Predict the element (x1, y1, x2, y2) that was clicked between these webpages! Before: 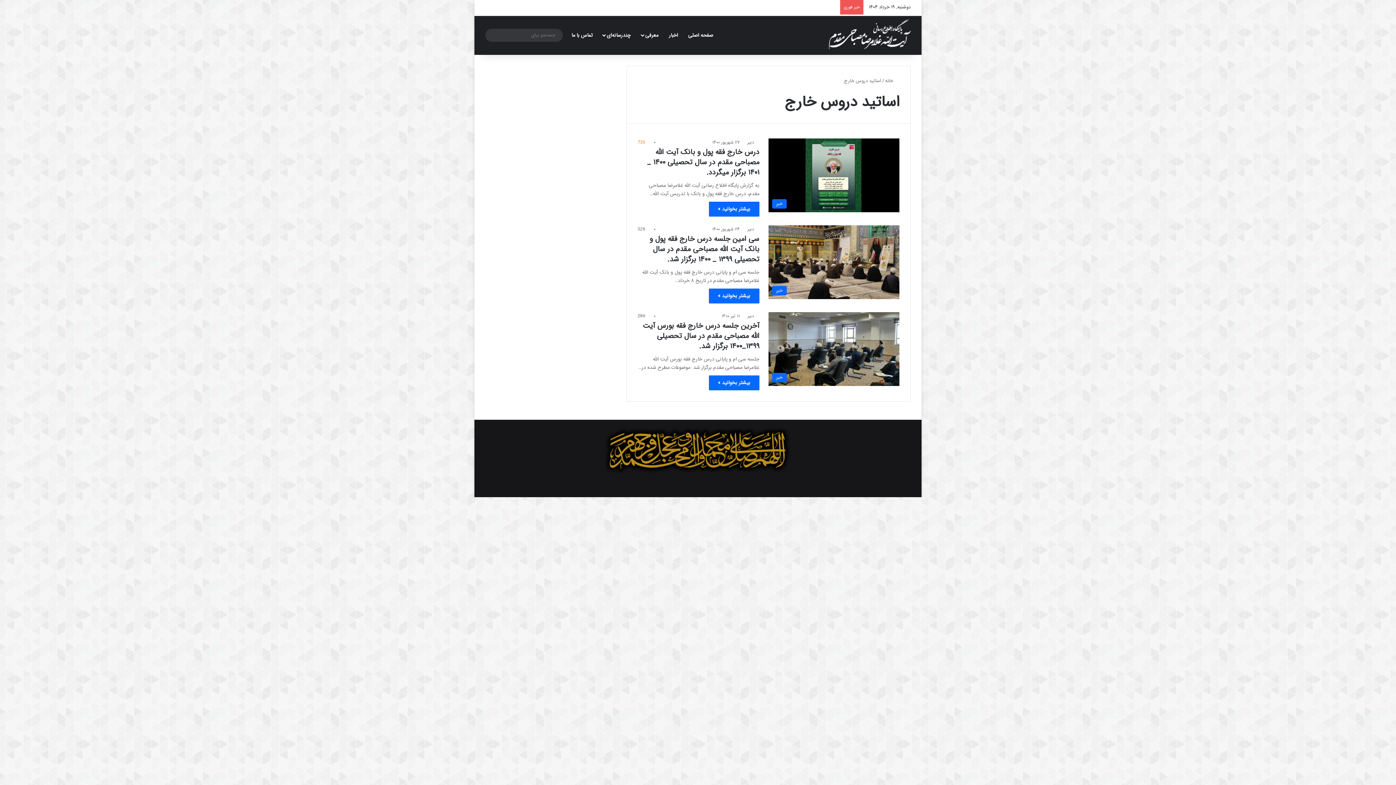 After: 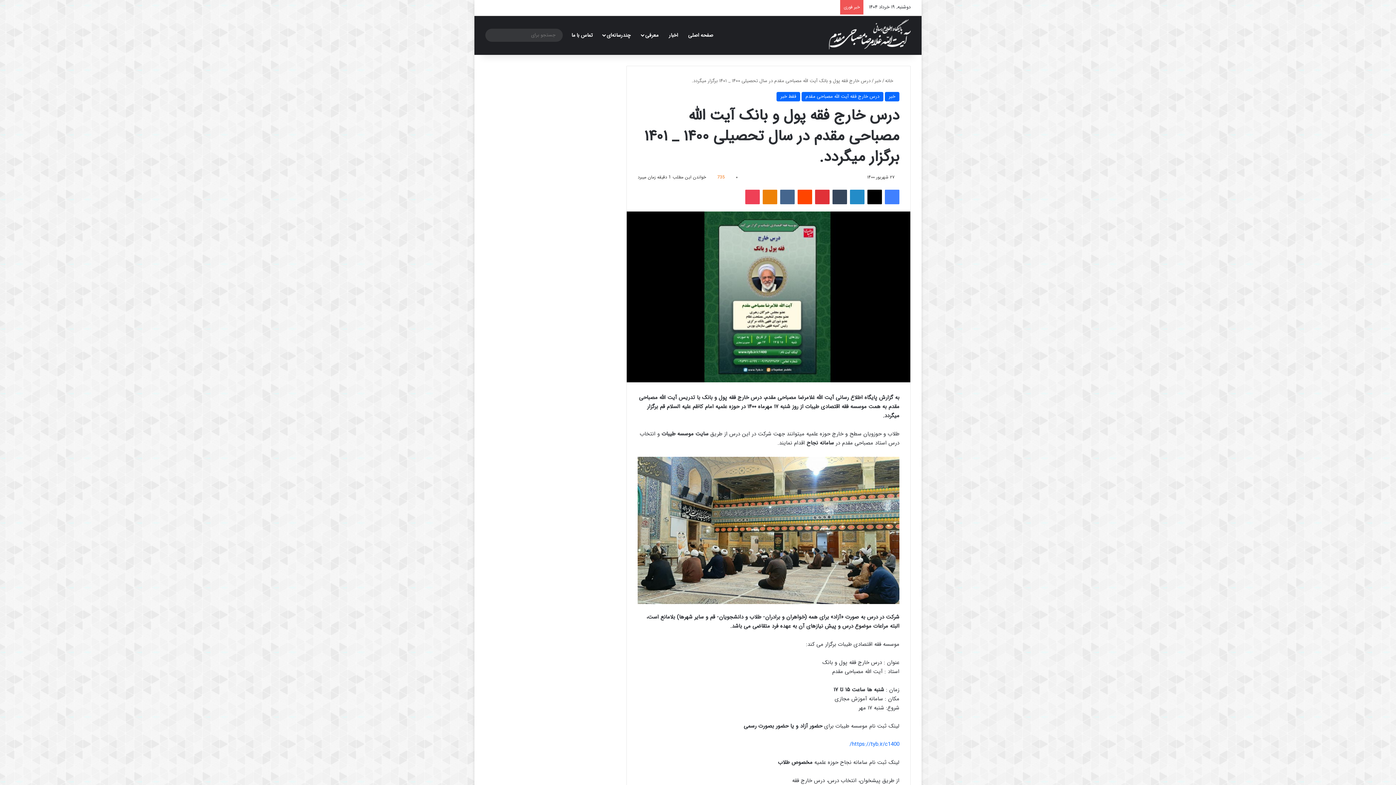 Action: bbox: (768, 138, 899, 212) label: درس خارج فقه پول و بانک آیت الله مصباحی مقدم در سال تحصیلی ۱۴۰۰ _ ۱۴۰۱ برگزار میگردد.